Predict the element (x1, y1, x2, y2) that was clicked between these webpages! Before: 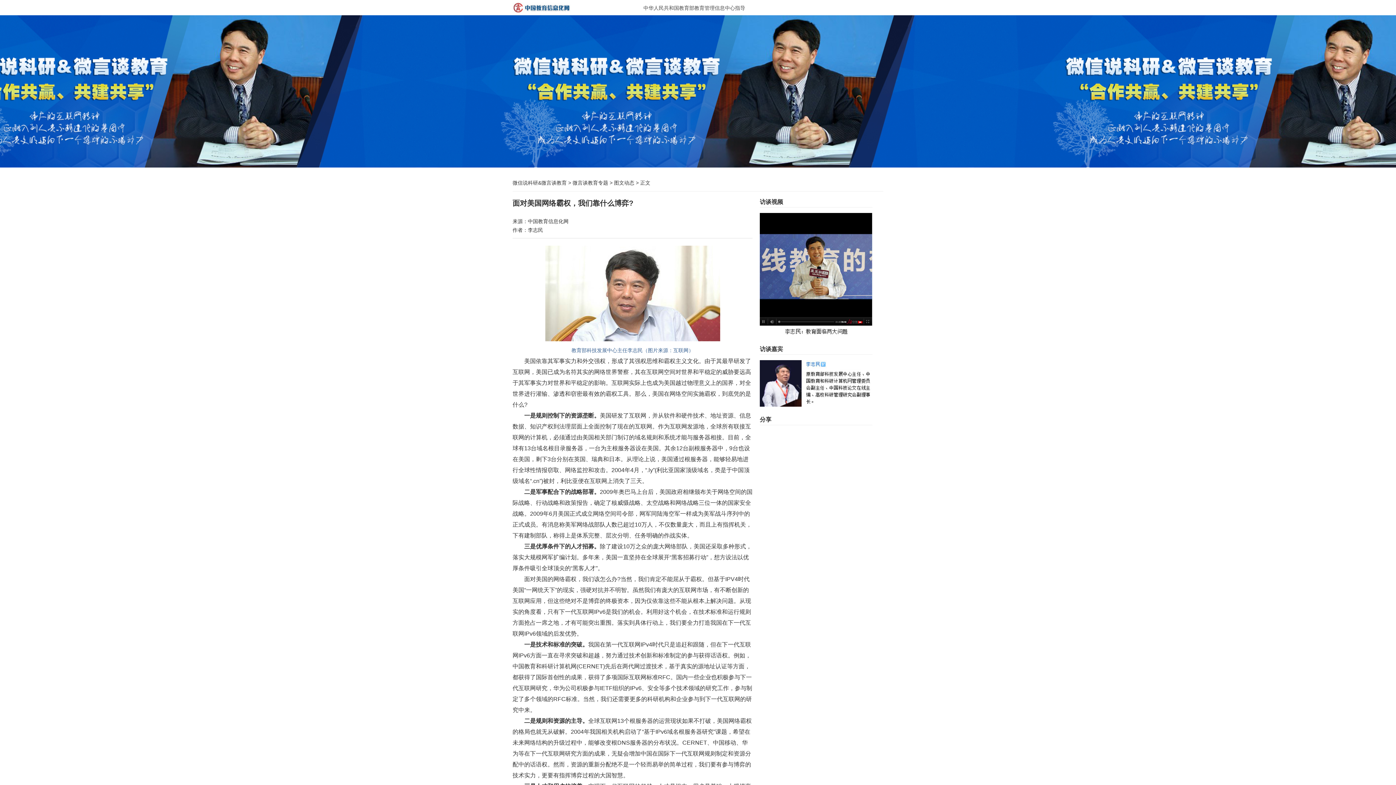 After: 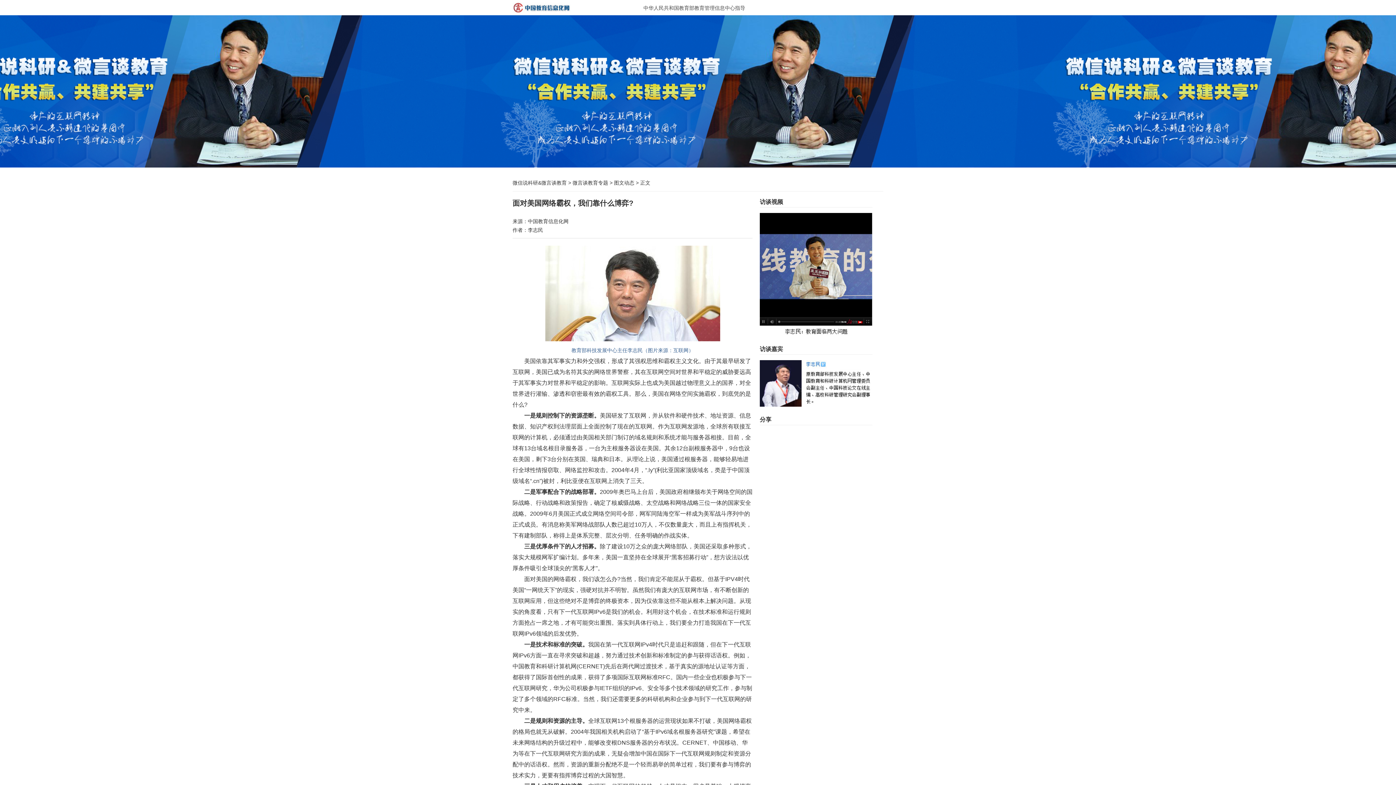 Action: bbox: (760, 331, 872, 337)